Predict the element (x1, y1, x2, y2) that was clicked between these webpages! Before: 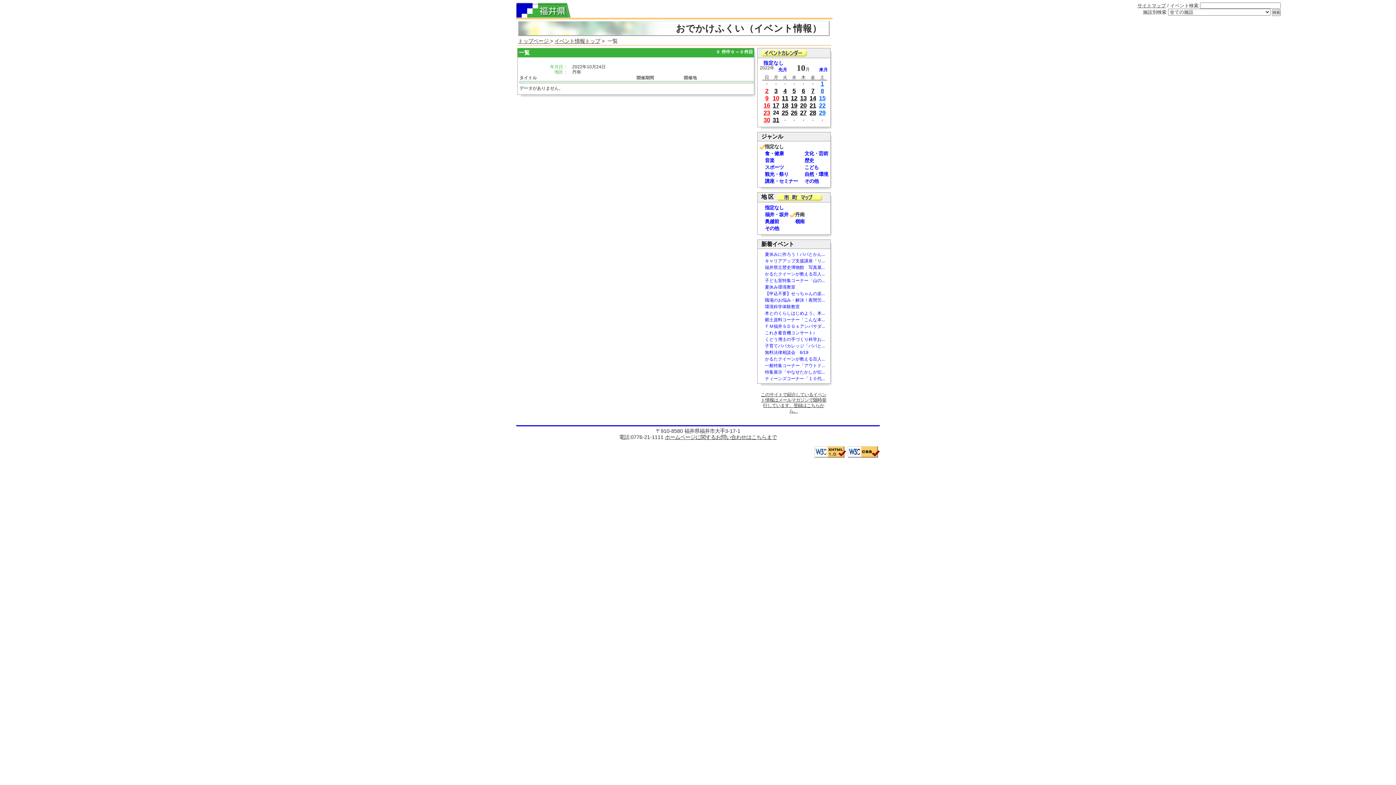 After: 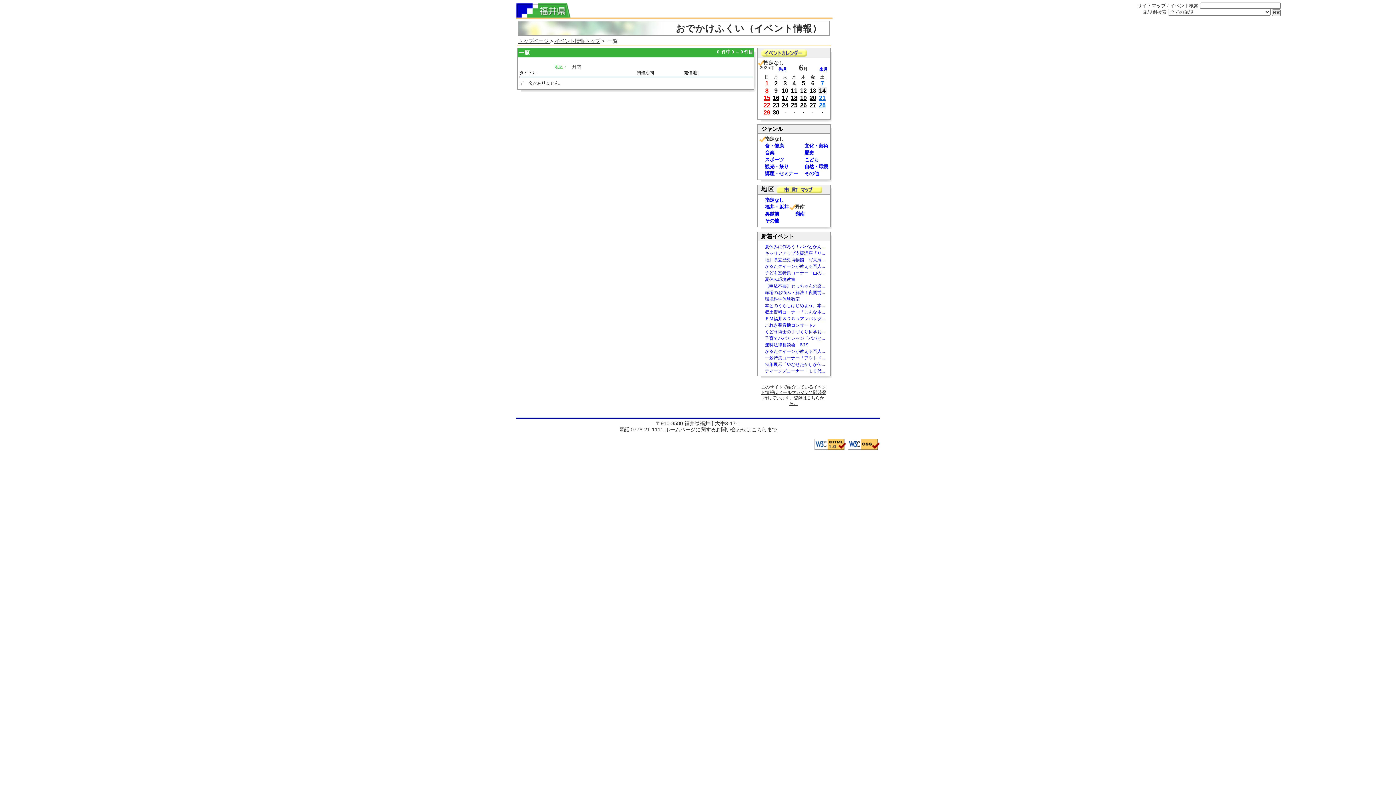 Action: bbox: (684, 75, 697, 80) label: 開催地